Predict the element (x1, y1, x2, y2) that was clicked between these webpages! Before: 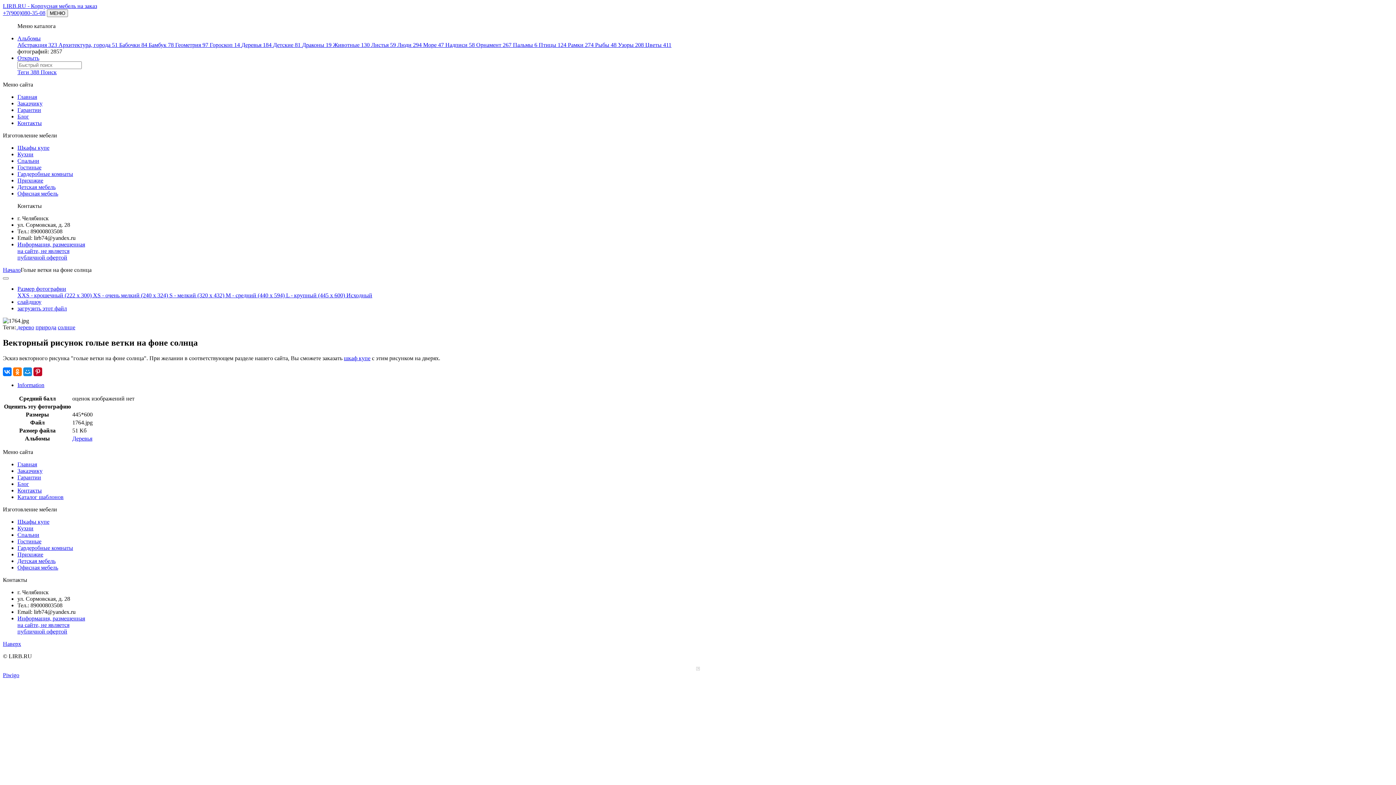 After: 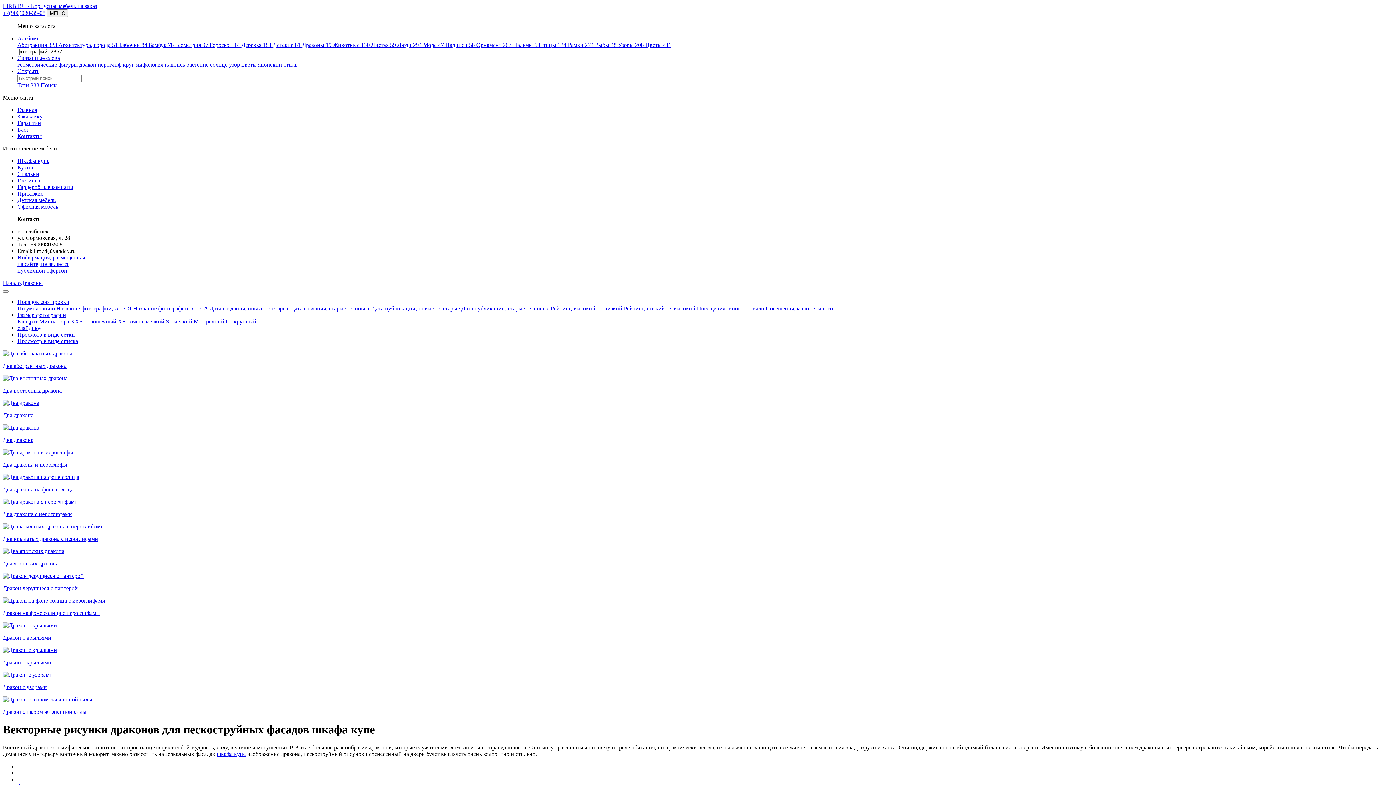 Action: bbox: (302, 41, 333, 48) label: Драконы 19 